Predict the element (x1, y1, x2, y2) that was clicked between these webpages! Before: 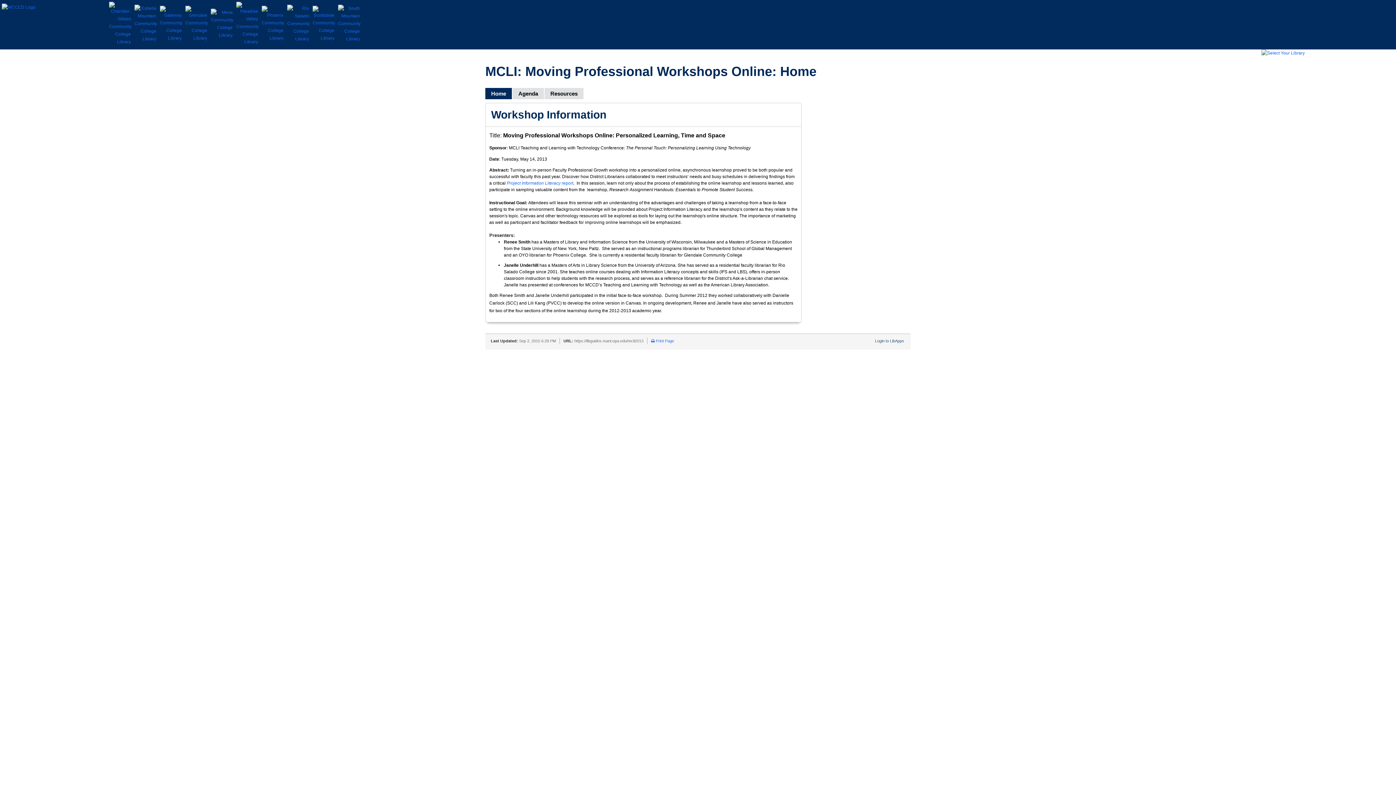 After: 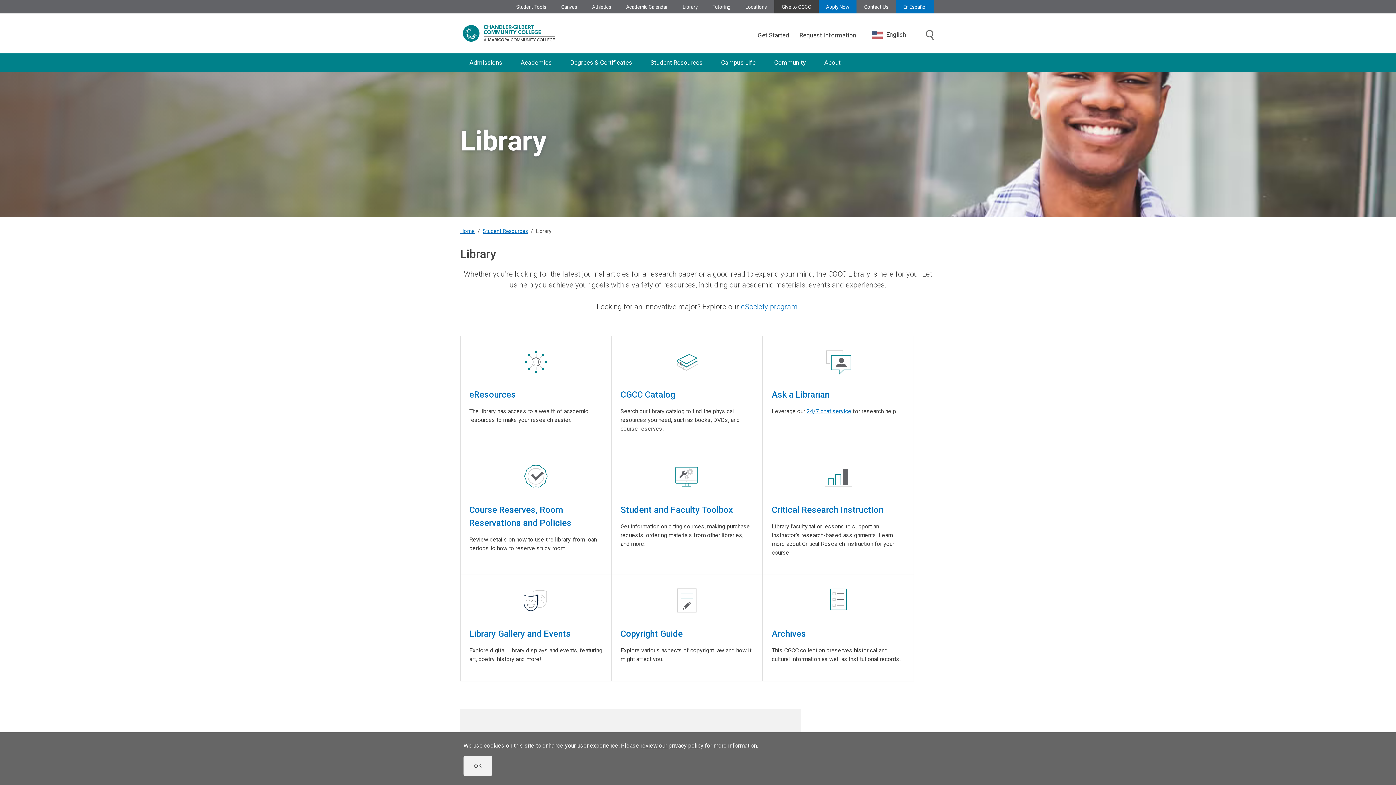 Action: bbox: (109, 21, 134, 26)